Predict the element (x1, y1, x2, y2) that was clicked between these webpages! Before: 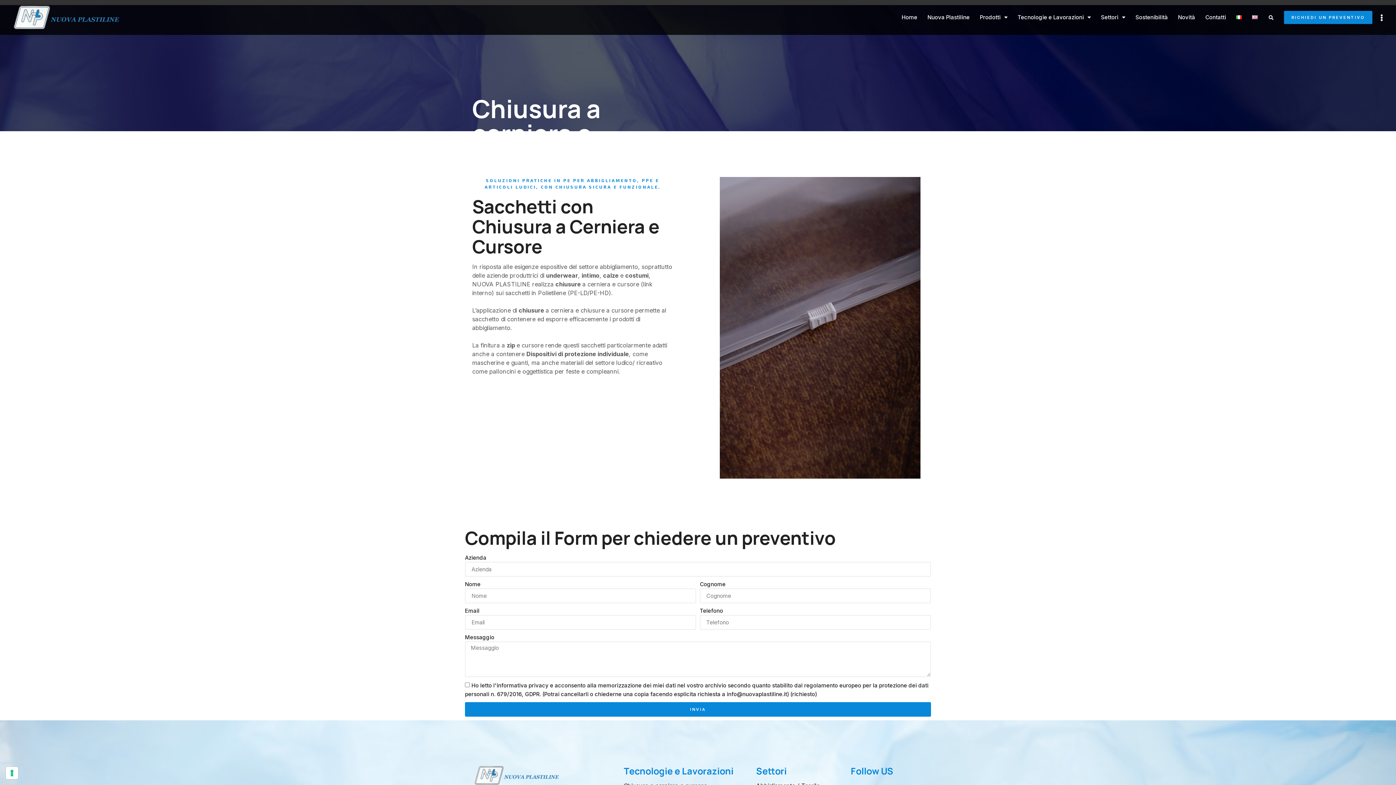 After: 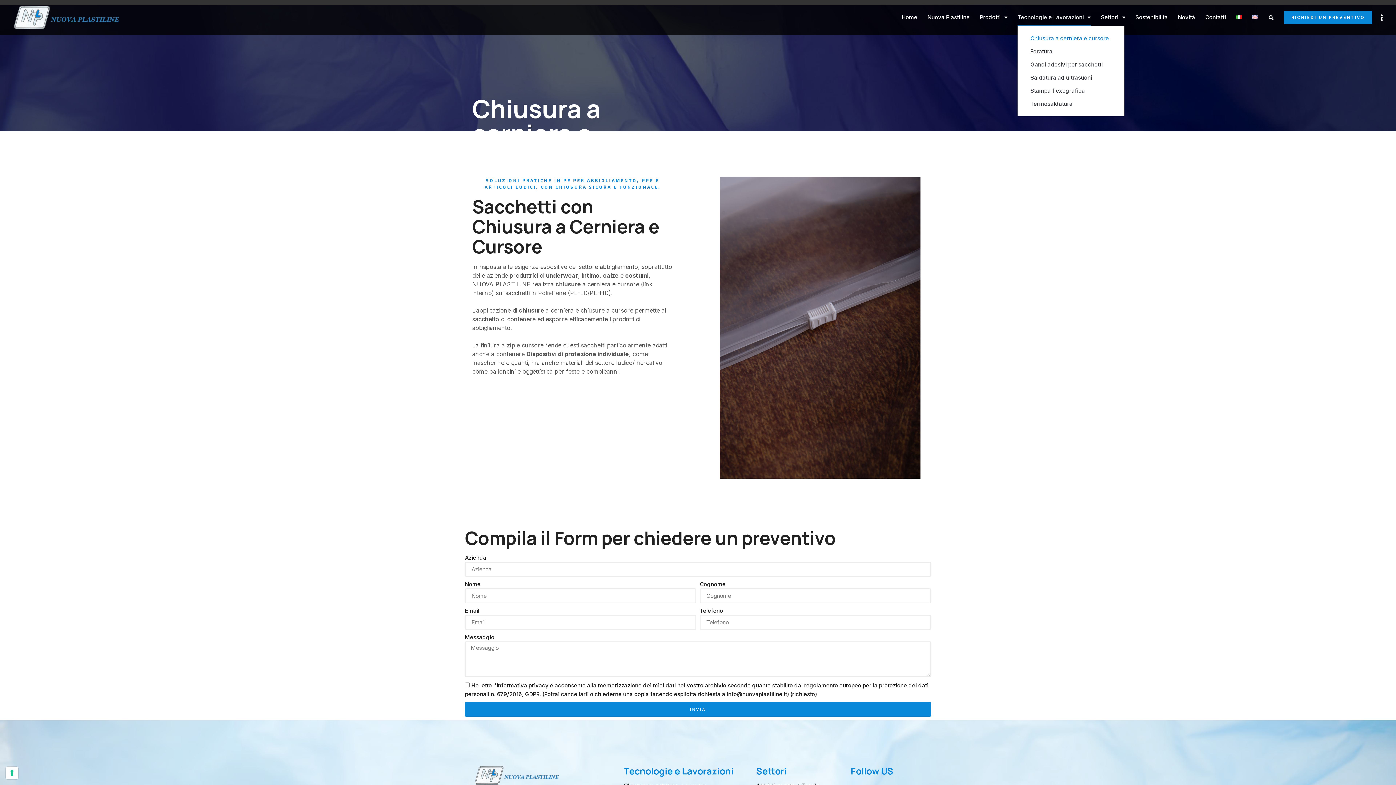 Action: label: Tecnologie e Lavorazioni bbox: (1017, 8, 1091, 26)